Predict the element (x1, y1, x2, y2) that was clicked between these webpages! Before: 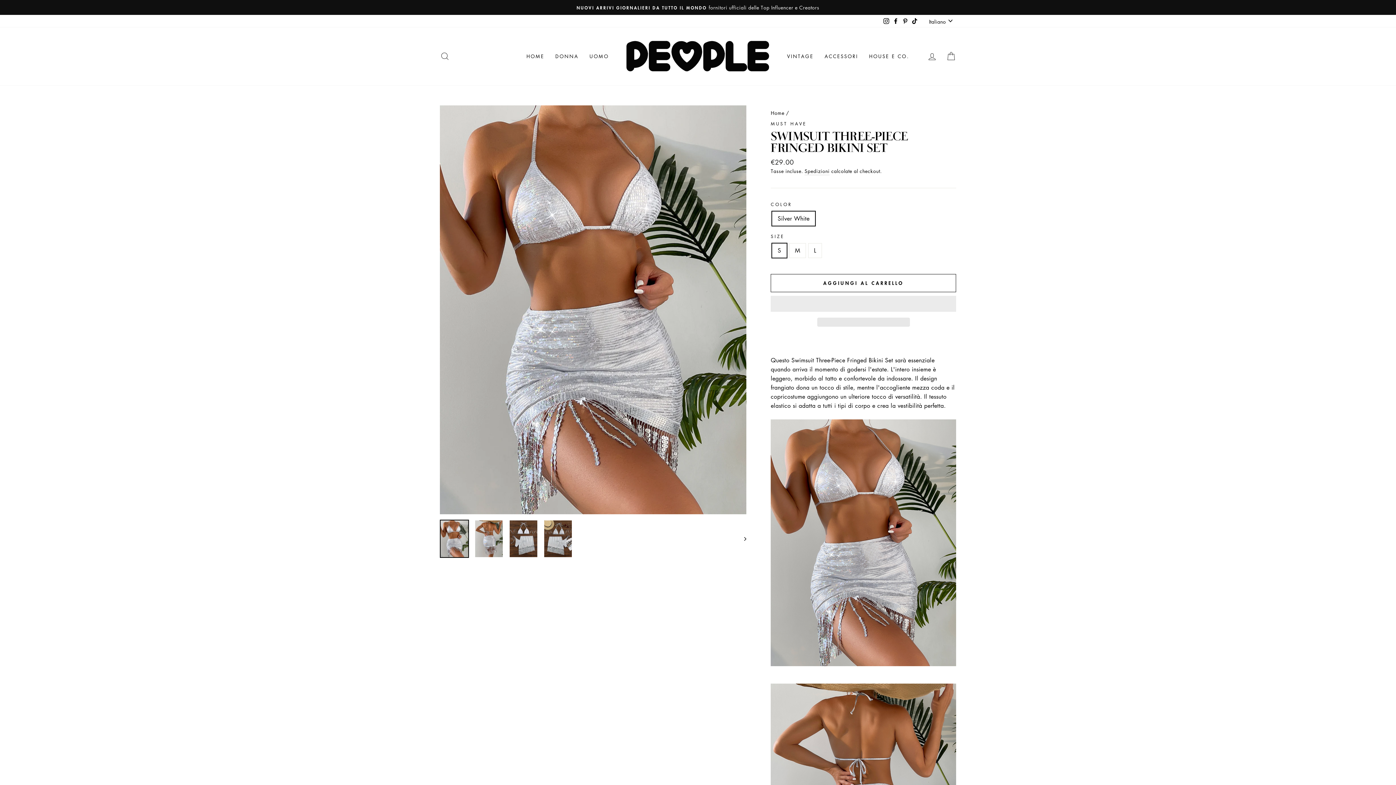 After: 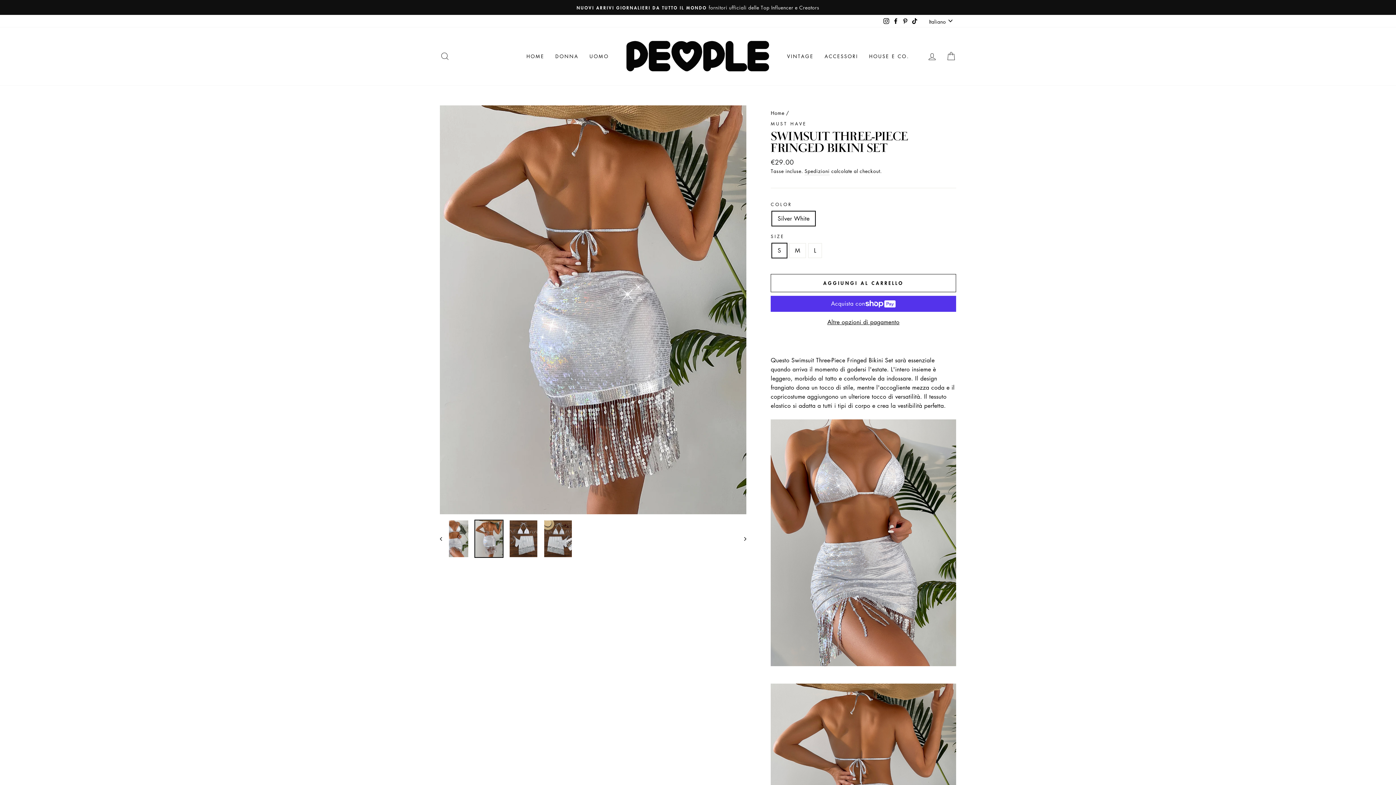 Action: bbox: (475, 520, 502, 557)